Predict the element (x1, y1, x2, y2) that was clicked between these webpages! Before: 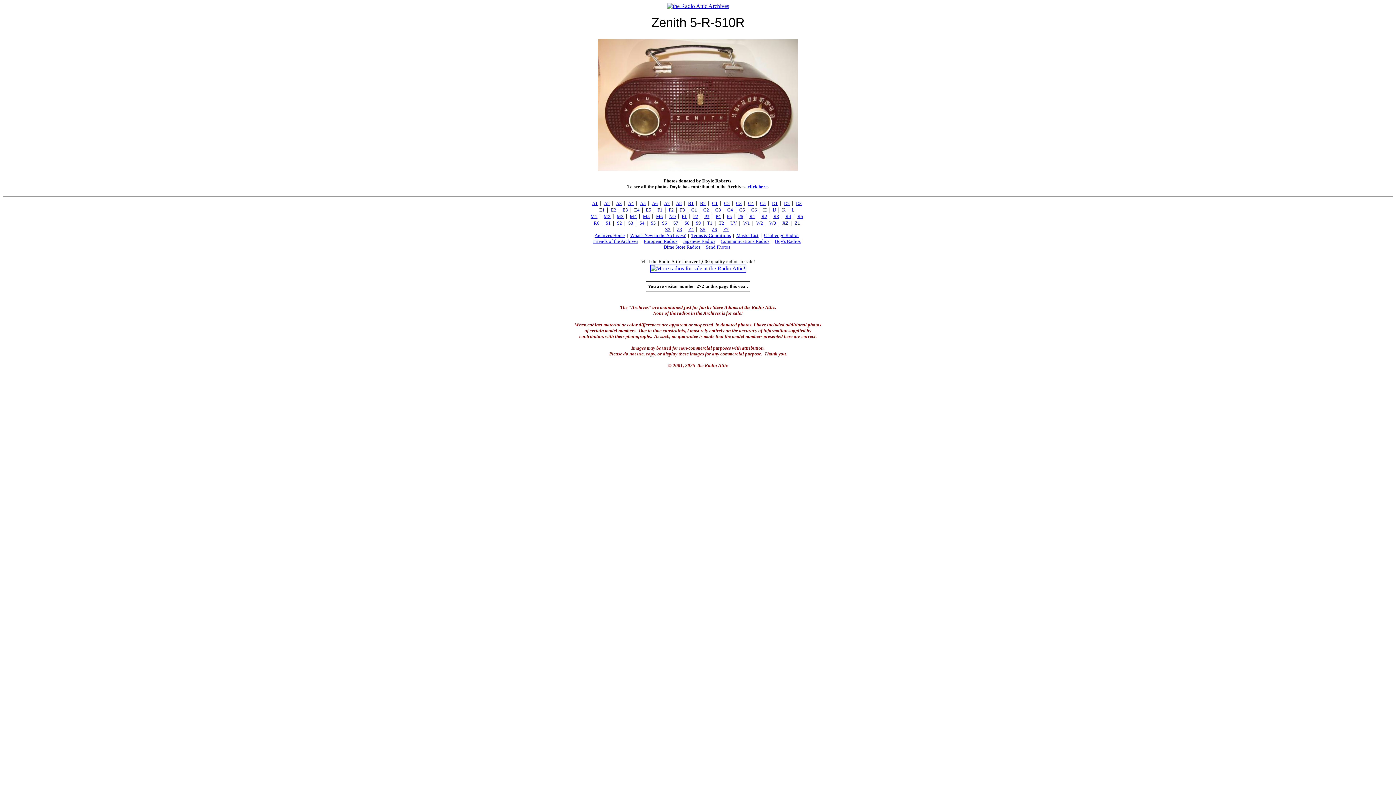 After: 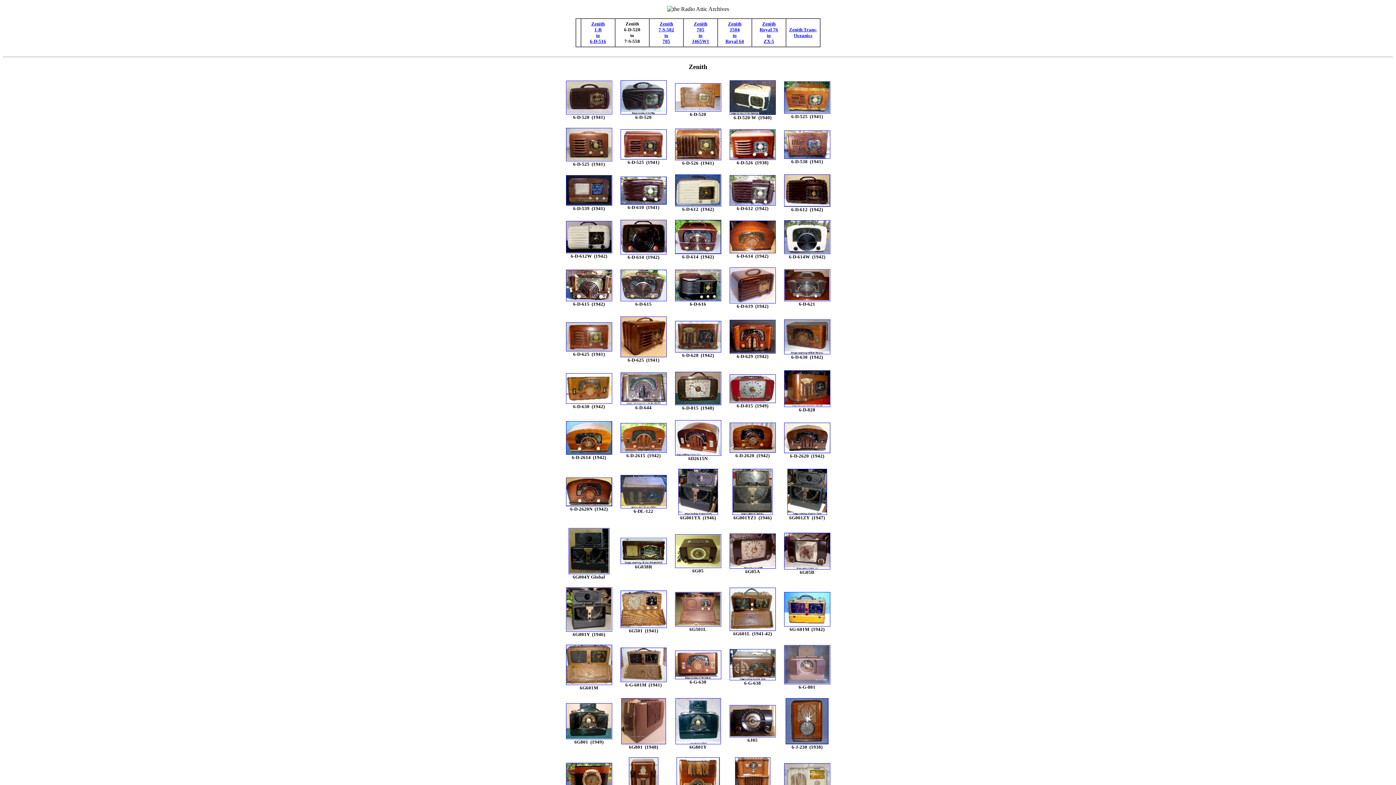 Action: bbox: (665, 226, 670, 232) label: Z2